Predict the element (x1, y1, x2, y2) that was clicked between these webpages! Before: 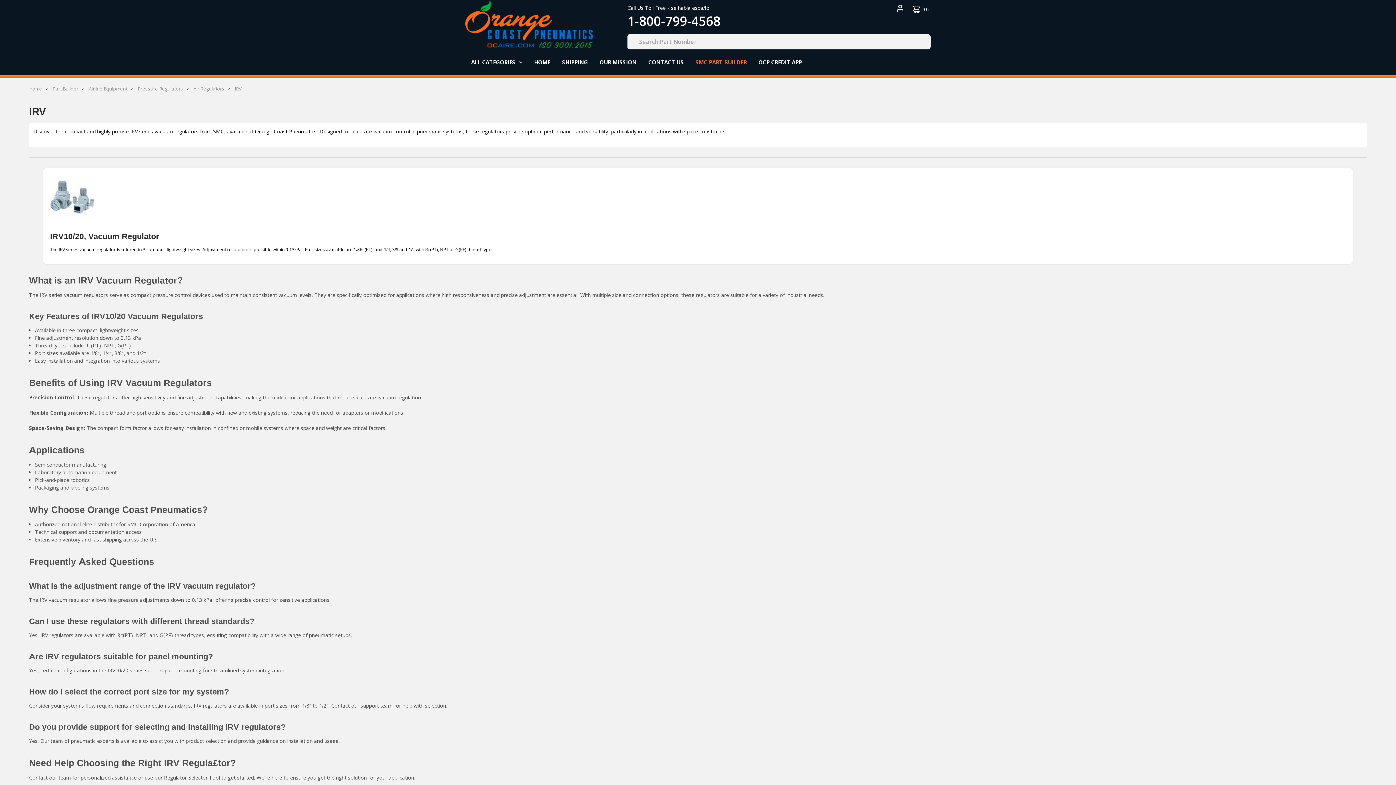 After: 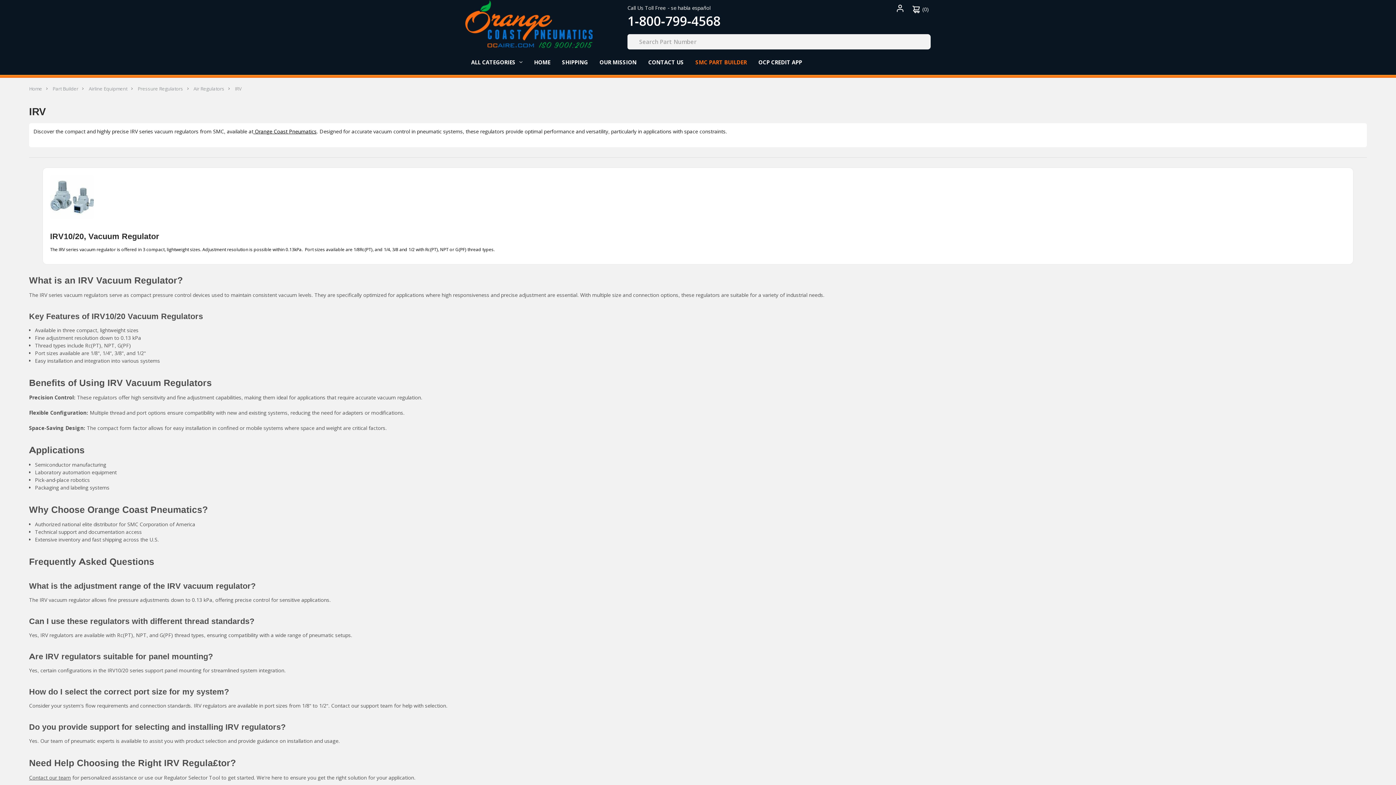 Action: bbox: (627, 11, 720, 30) label: 1-800-799-4568